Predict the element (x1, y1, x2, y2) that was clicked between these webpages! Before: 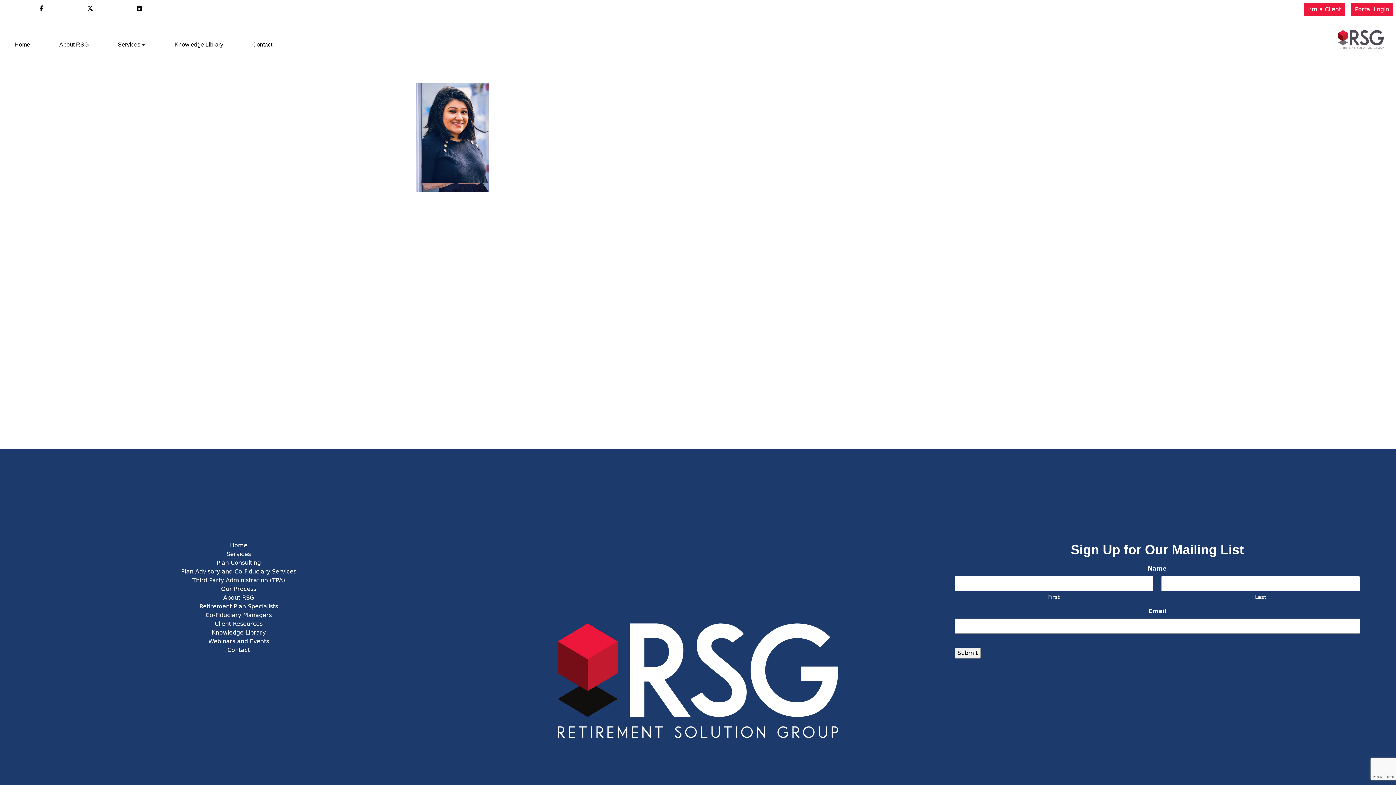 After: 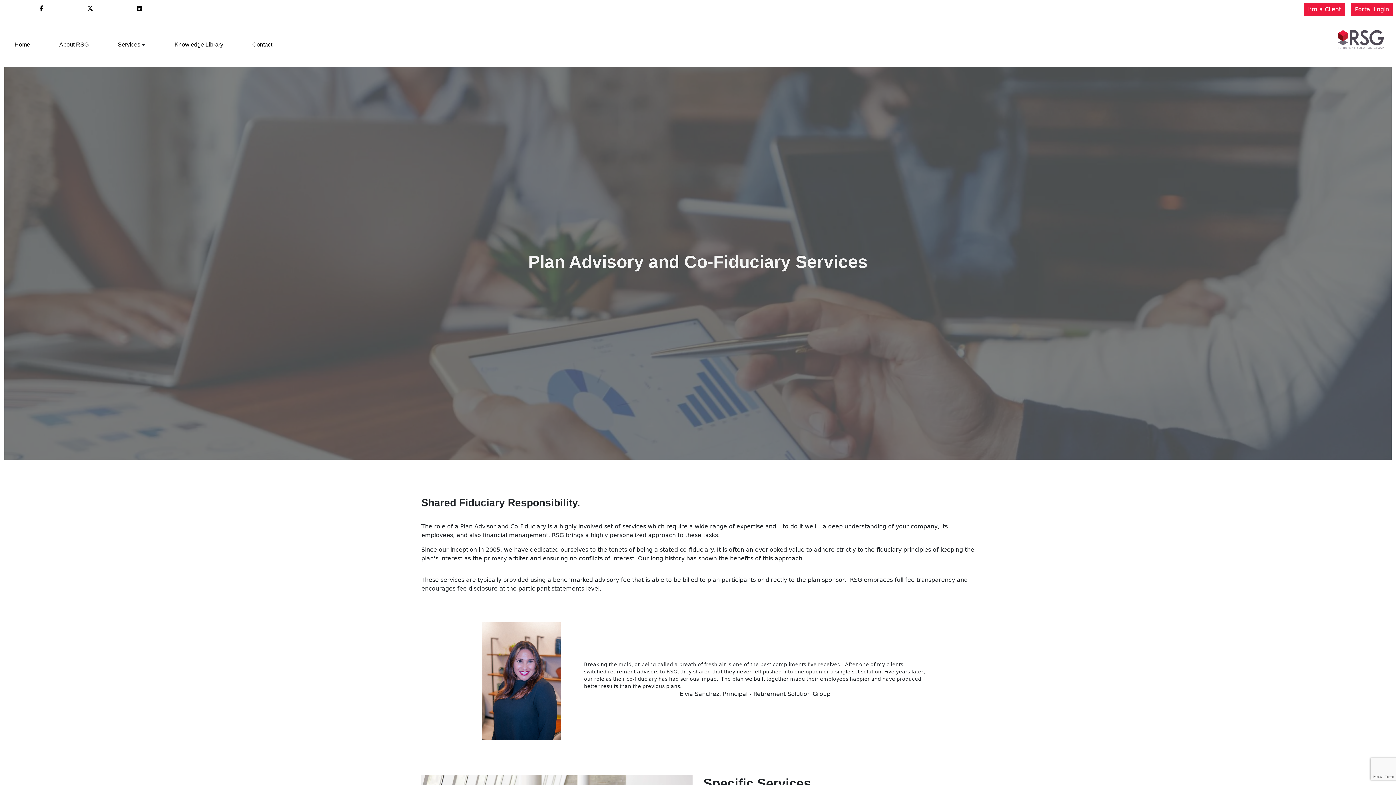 Action: bbox: (181, 568, 296, 575) label: Plan Advisory and Co-Fiduciary Services